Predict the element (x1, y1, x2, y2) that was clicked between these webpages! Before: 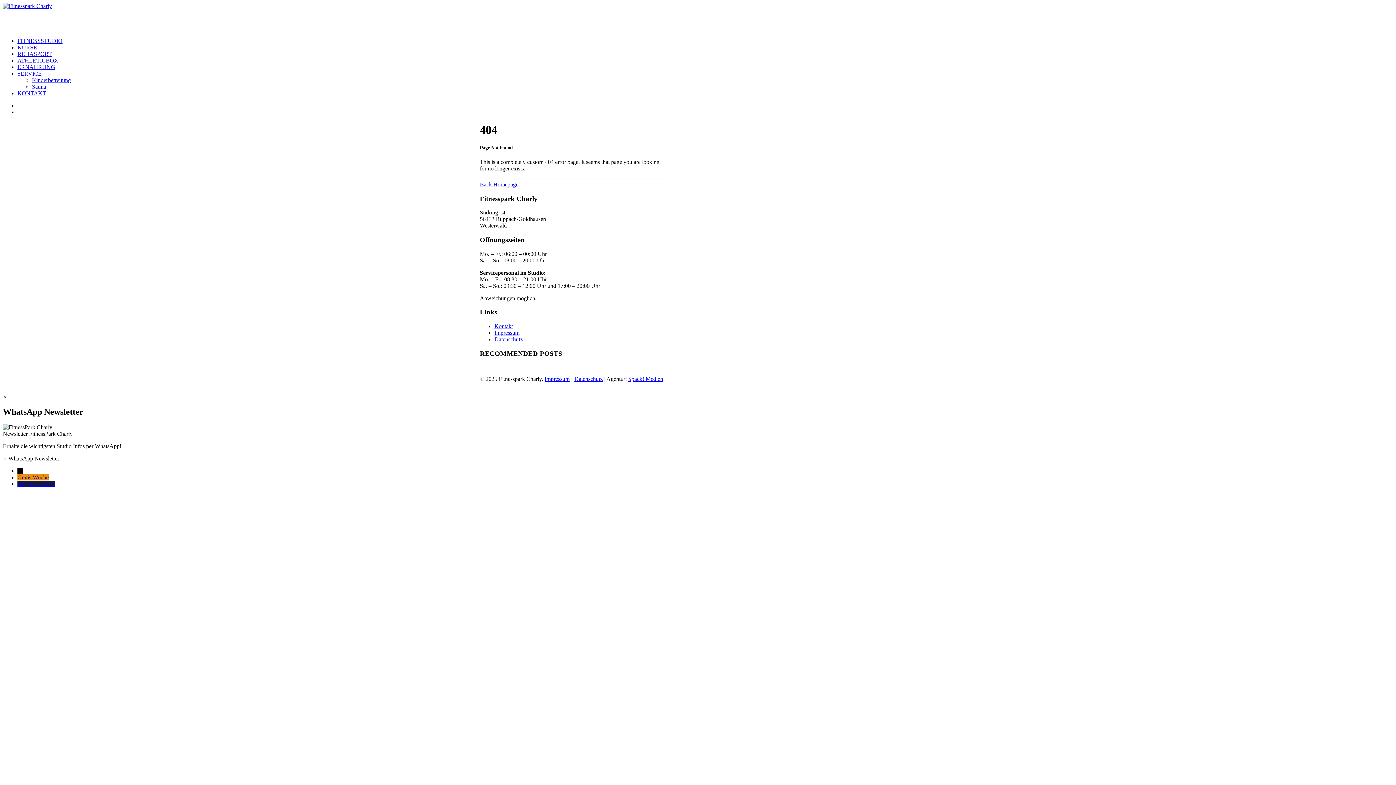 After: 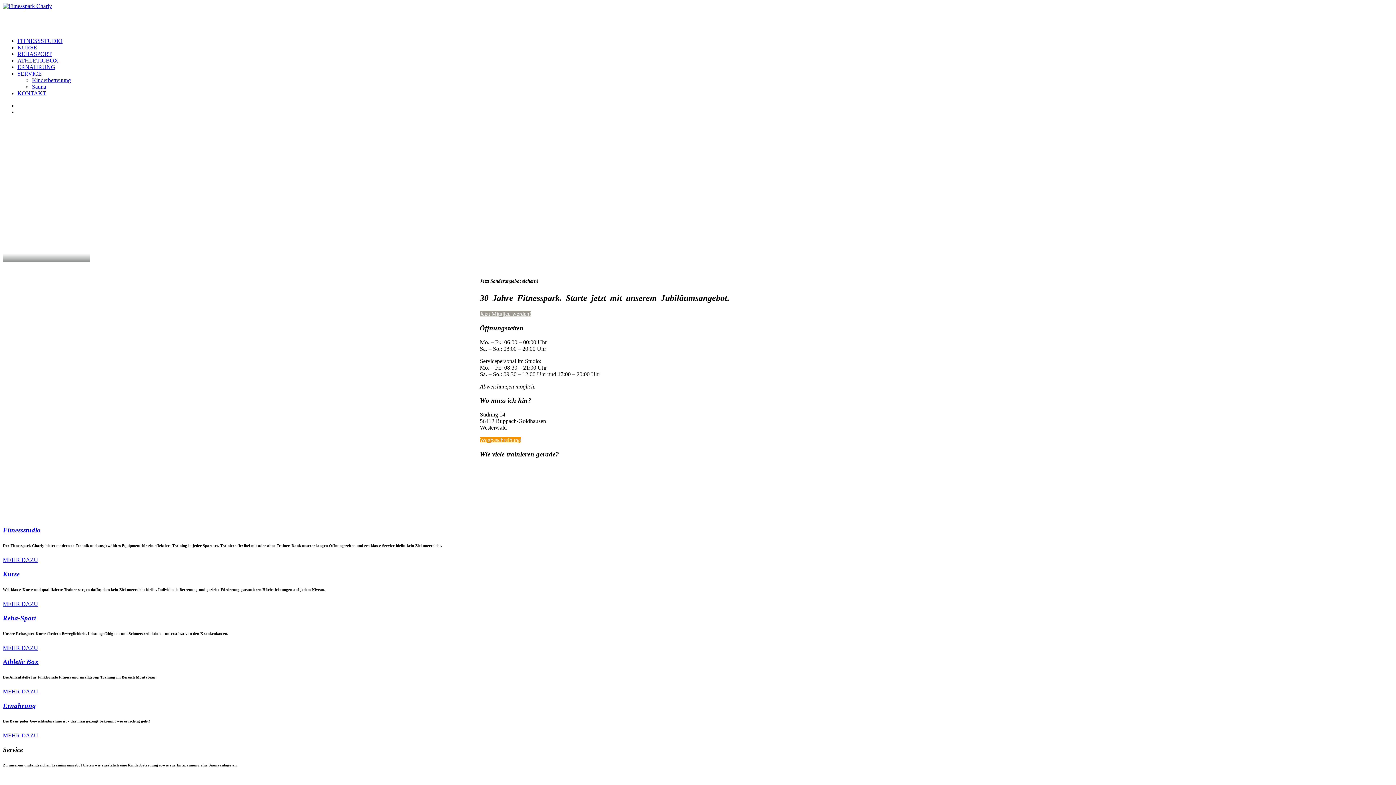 Action: label: Fitnesspark Charly bbox: (2, 2, 1393, 32)